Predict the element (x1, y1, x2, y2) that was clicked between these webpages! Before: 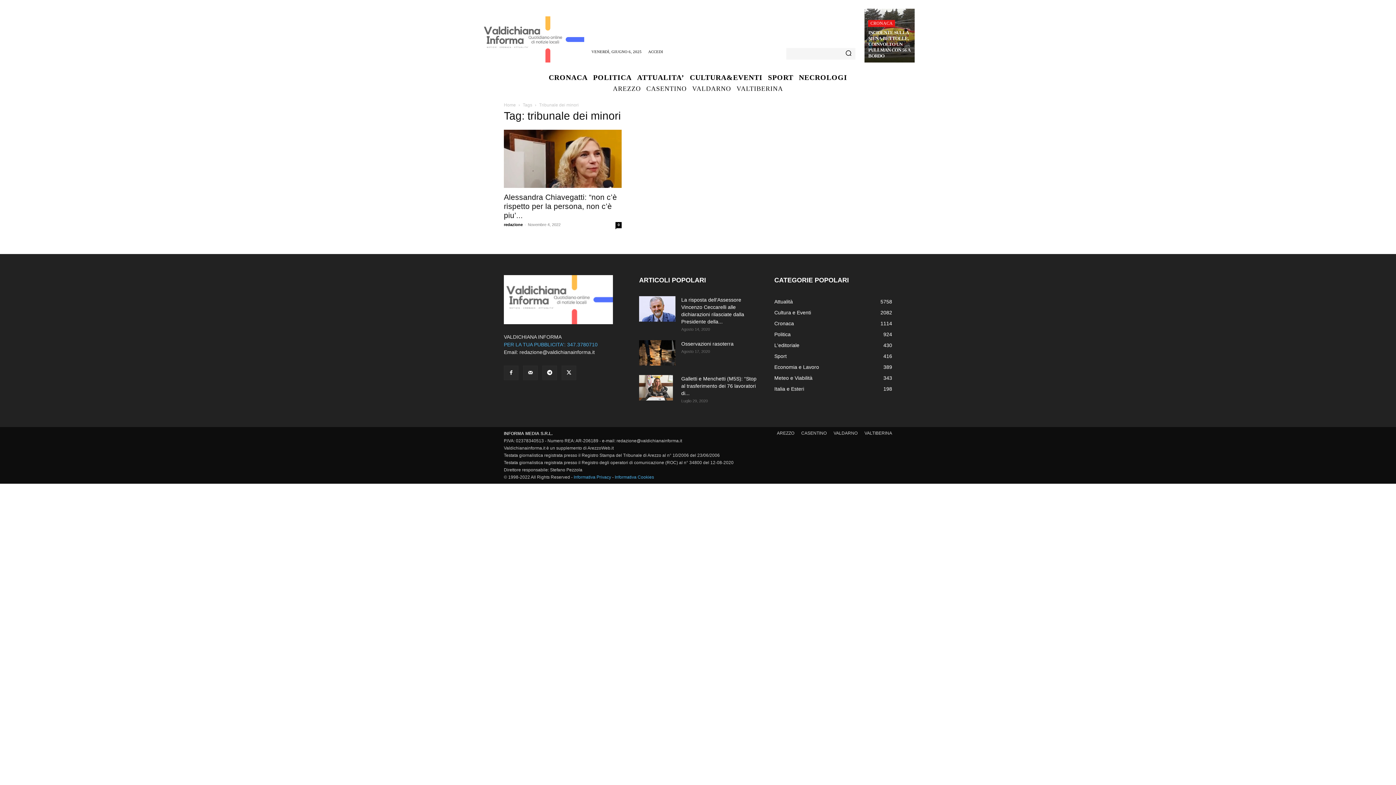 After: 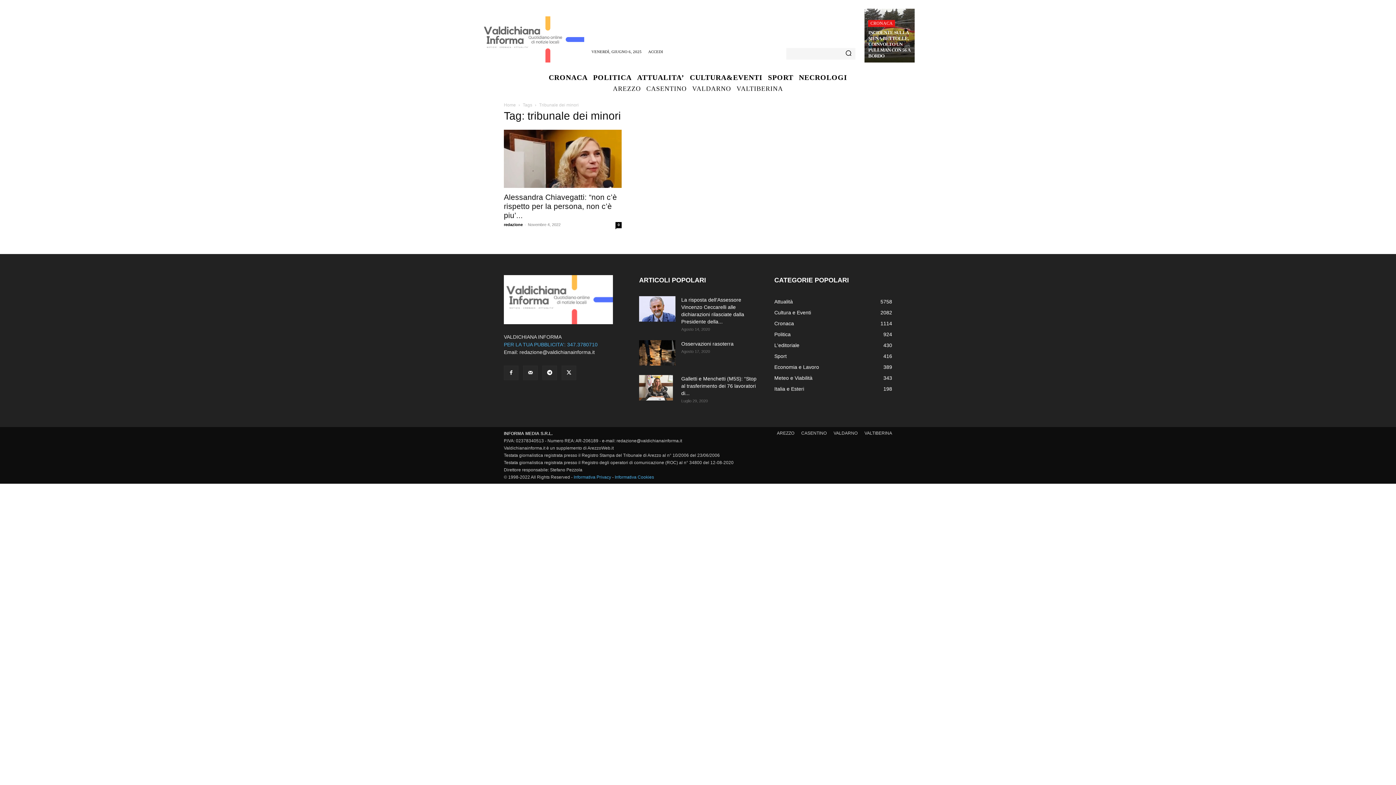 Action: bbox: (523, 365, 537, 380)